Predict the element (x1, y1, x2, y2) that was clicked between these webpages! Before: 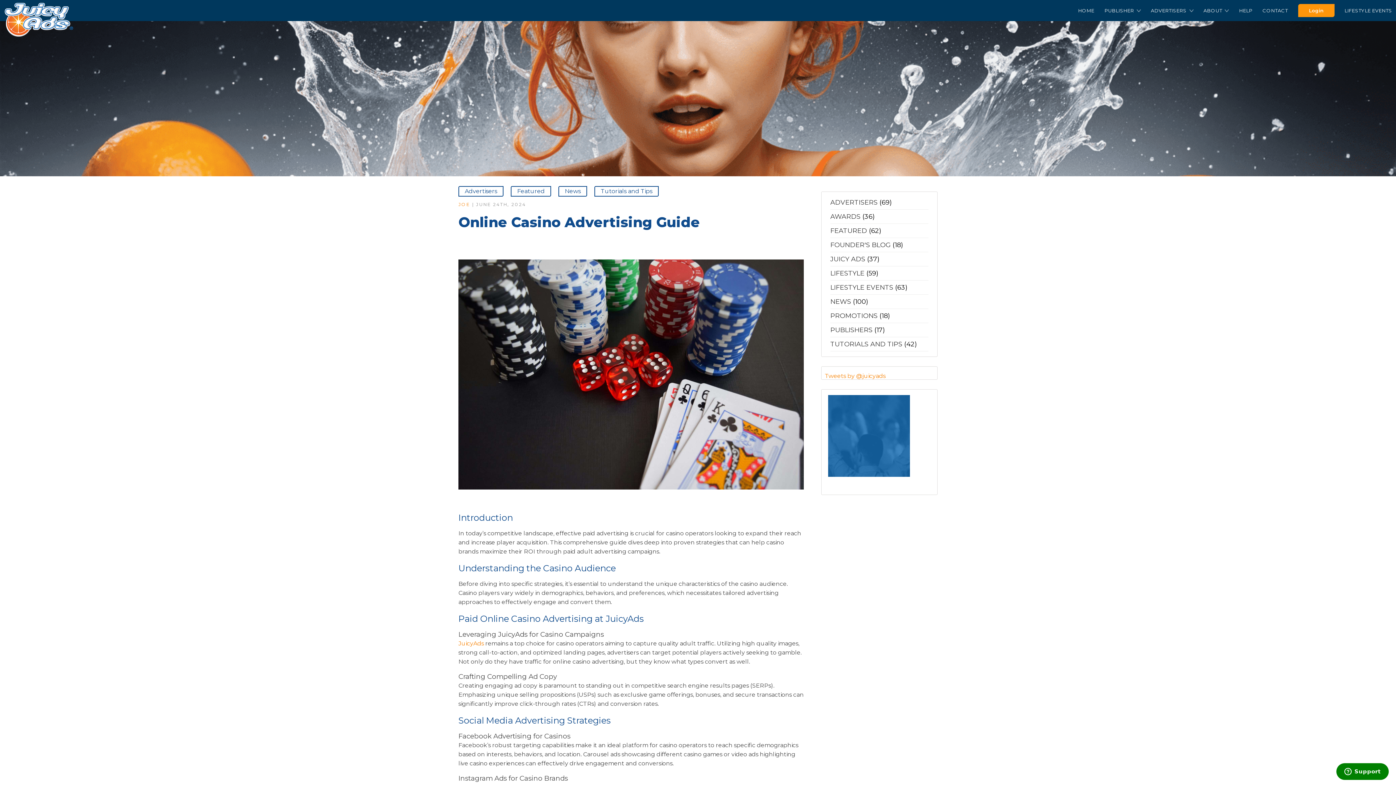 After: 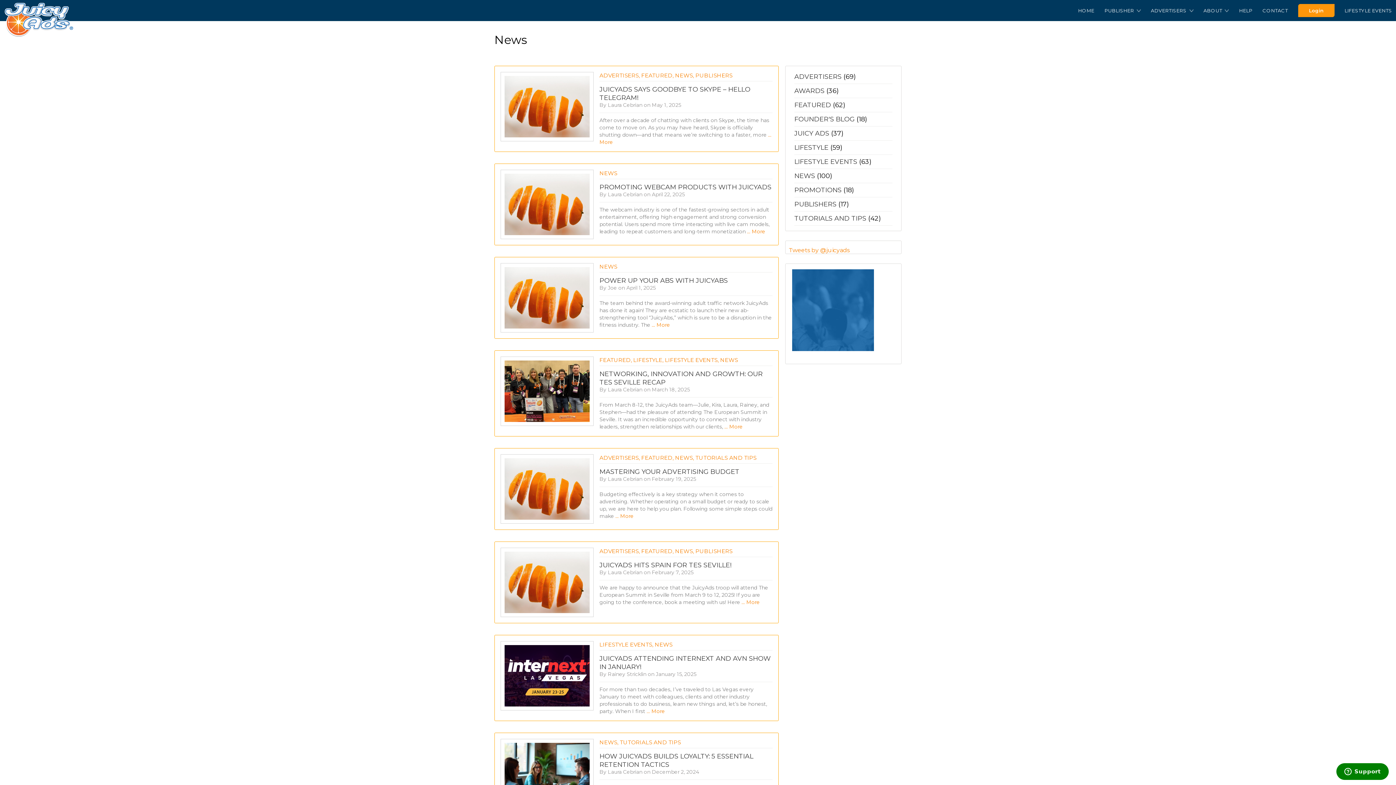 Action: bbox: (558, 186, 587, 196) label: News